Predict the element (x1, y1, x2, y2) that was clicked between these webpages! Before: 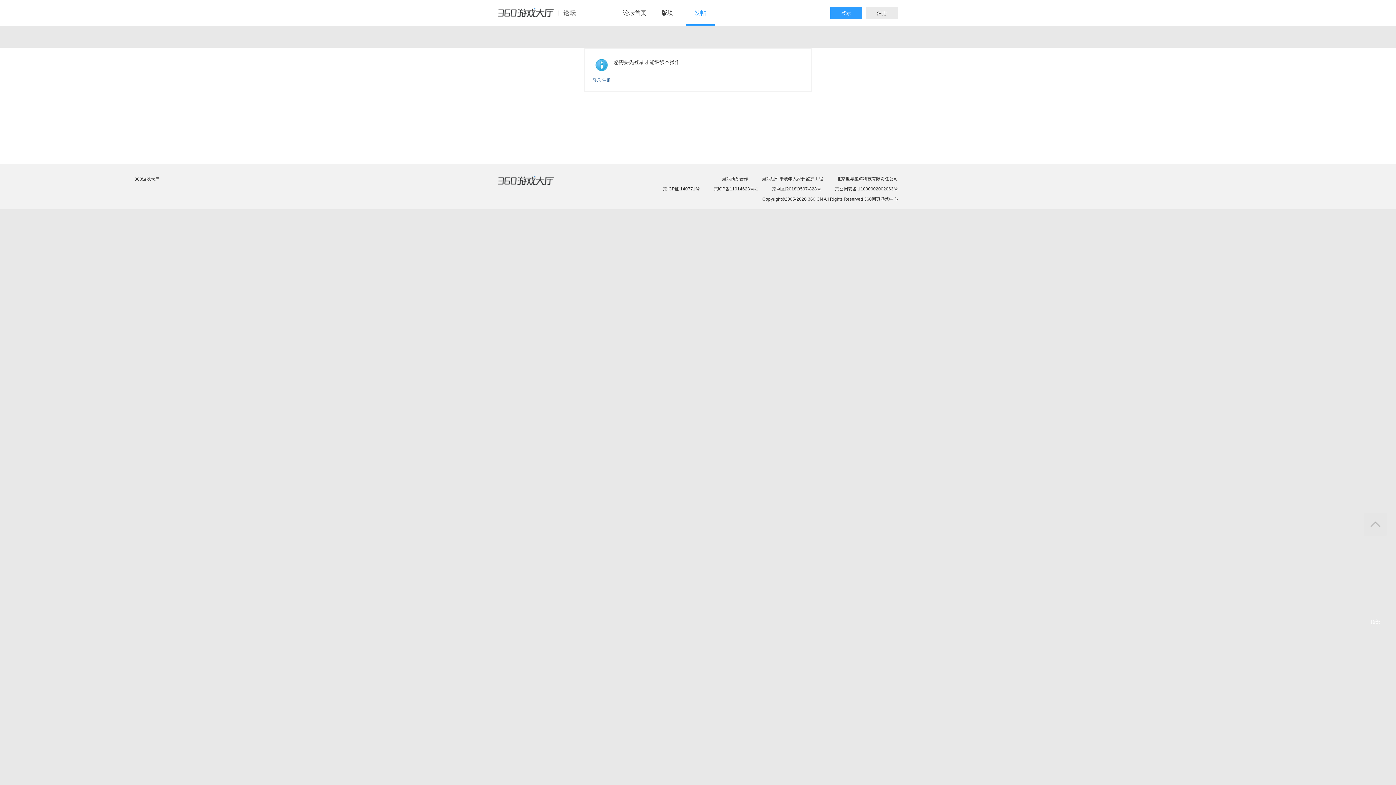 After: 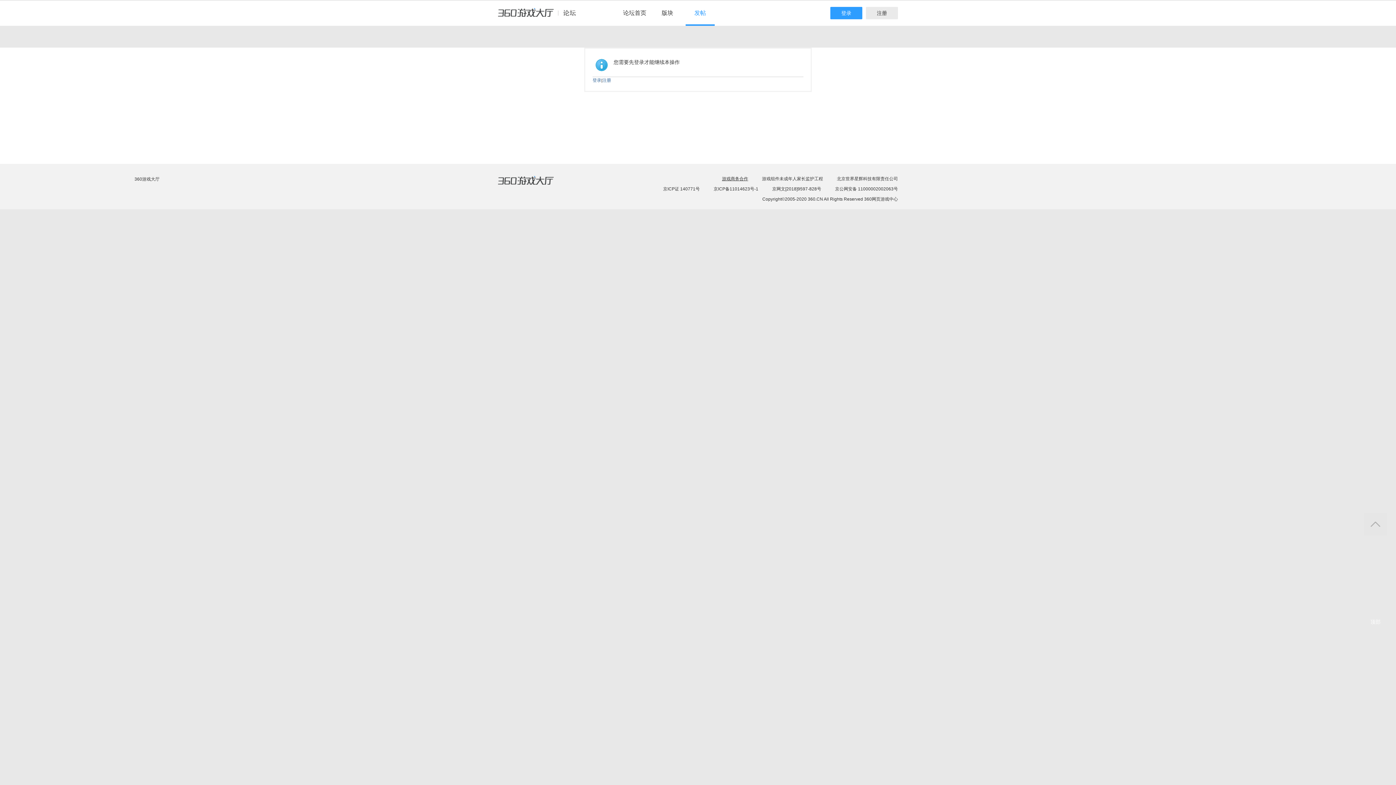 Action: label: 游戏商务合作 bbox: (722, 176, 748, 181)